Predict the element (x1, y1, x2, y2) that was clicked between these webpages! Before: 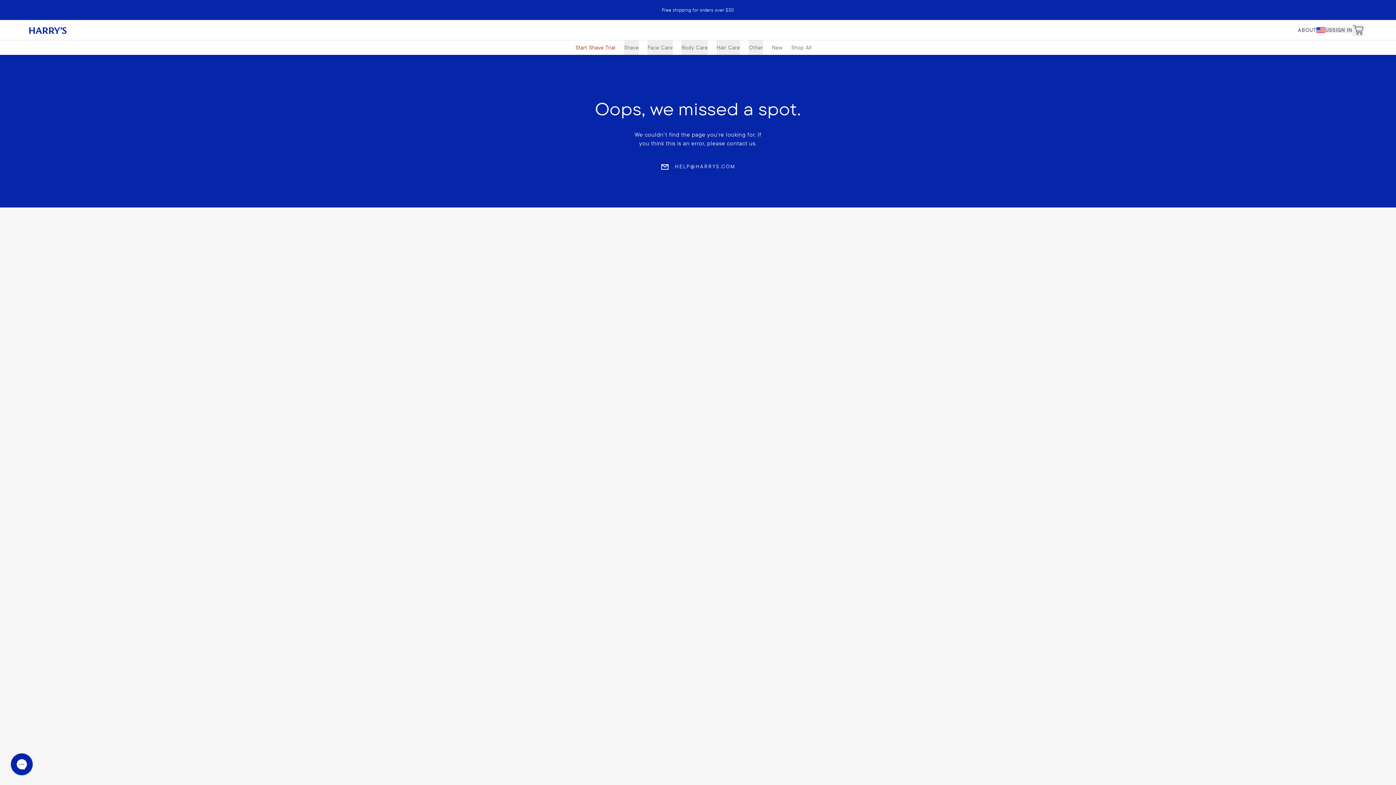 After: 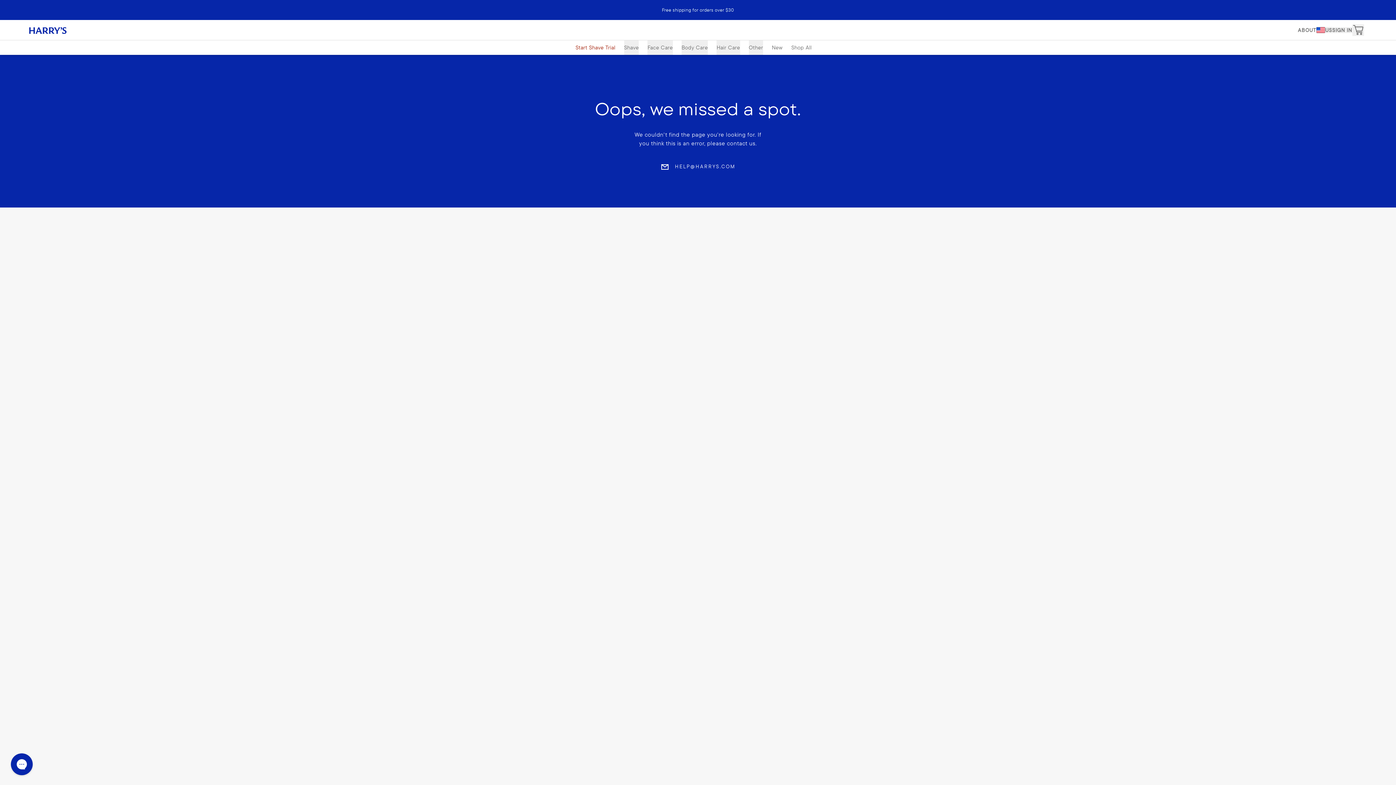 Action: label: HELP@HARRYS.COM bbox: (660, 162, 735, 169)